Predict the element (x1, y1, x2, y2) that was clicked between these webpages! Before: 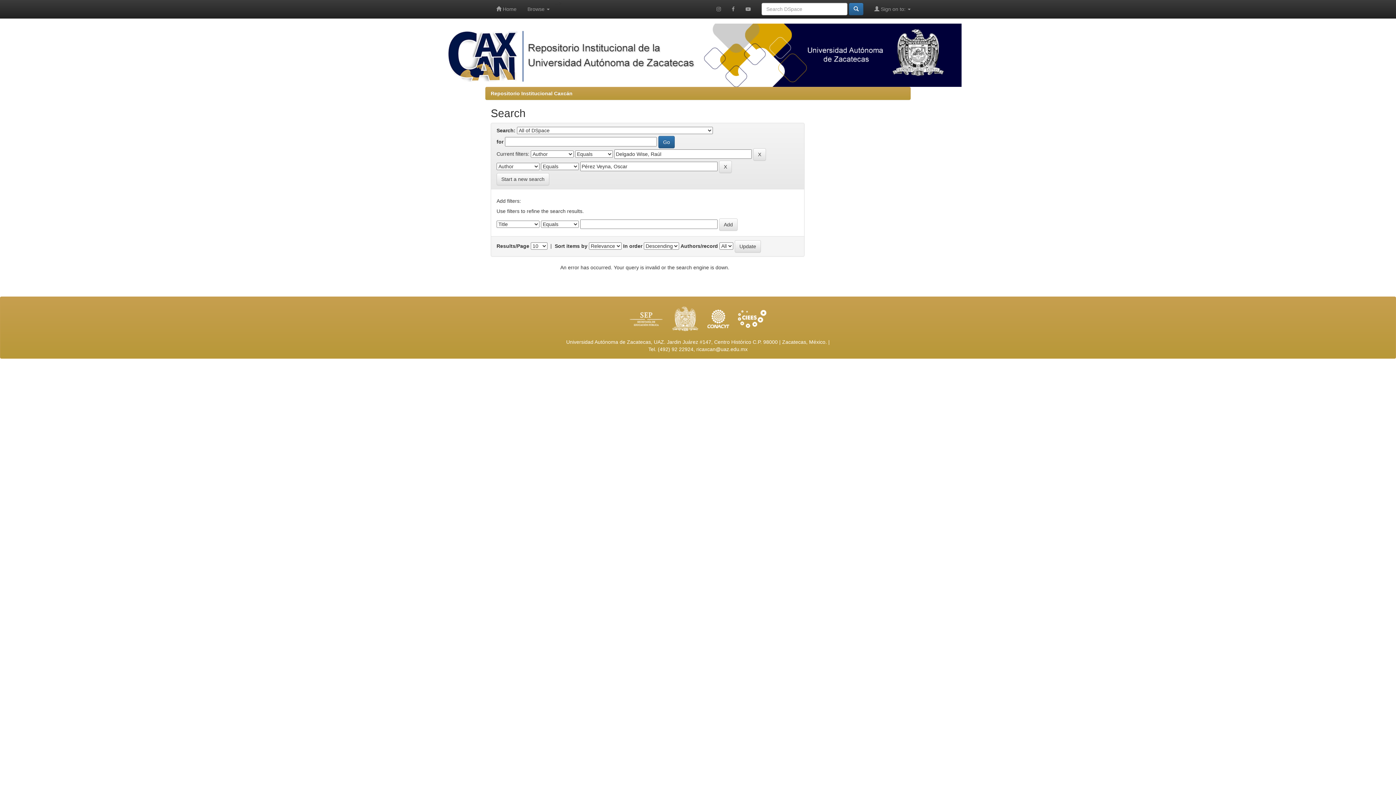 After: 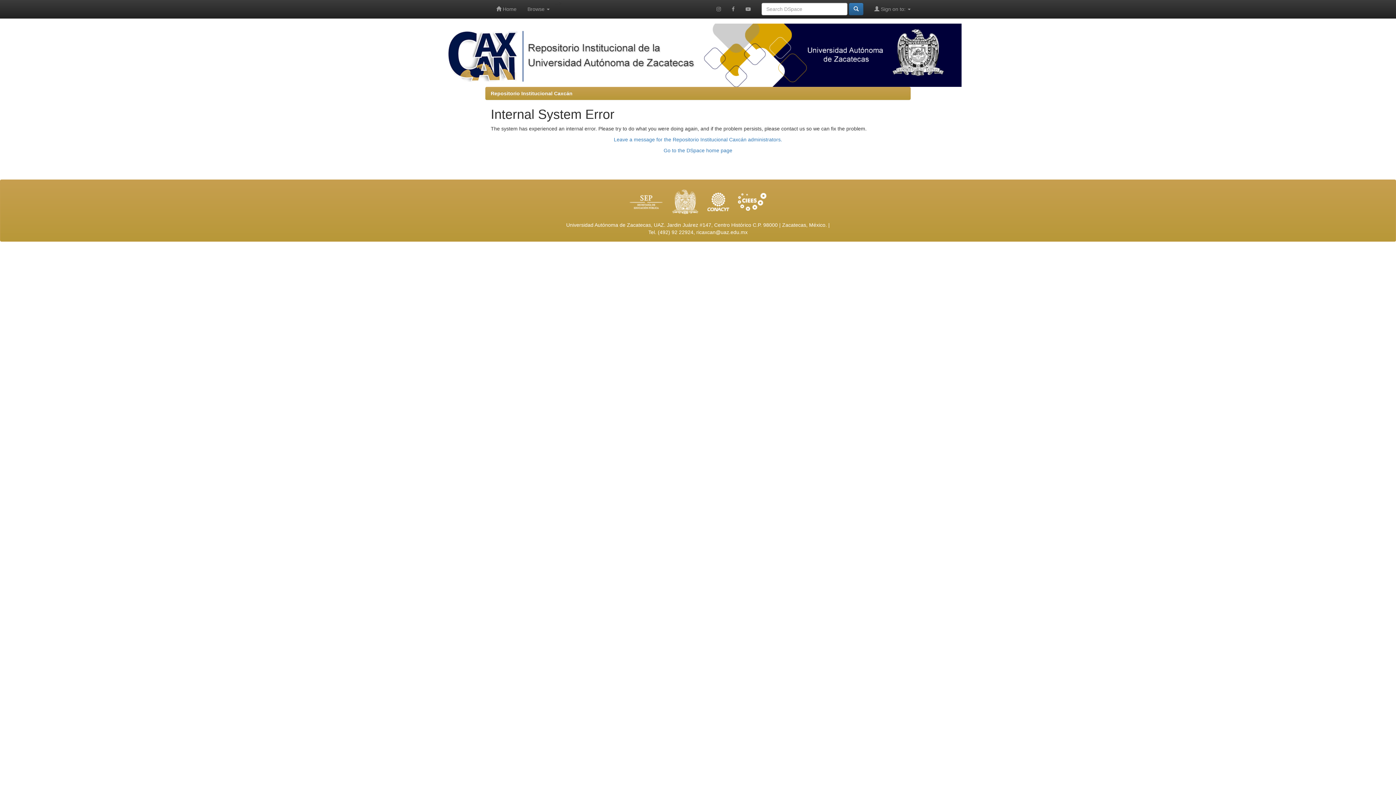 Action: bbox: (490, 90, 572, 96) label: Repositorio Institucional Caxcán